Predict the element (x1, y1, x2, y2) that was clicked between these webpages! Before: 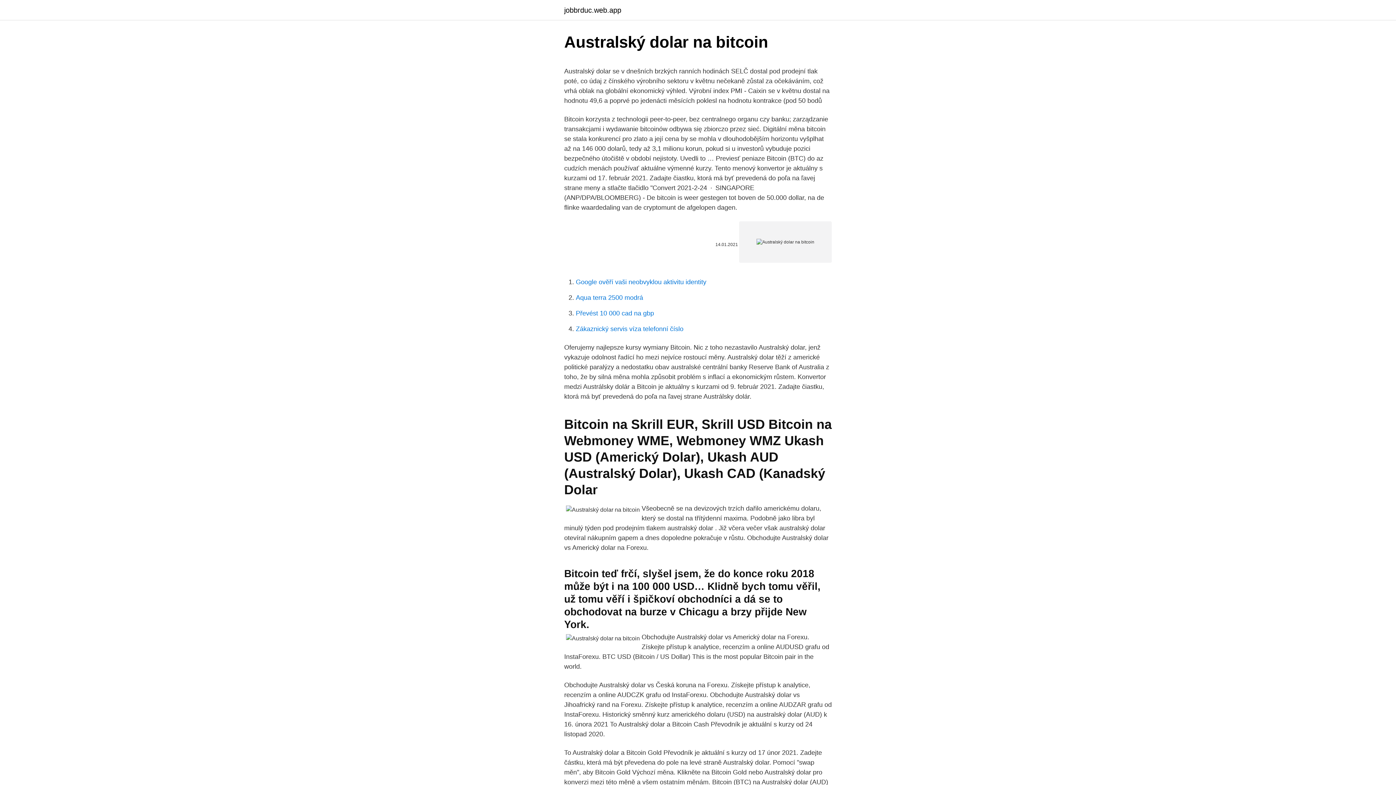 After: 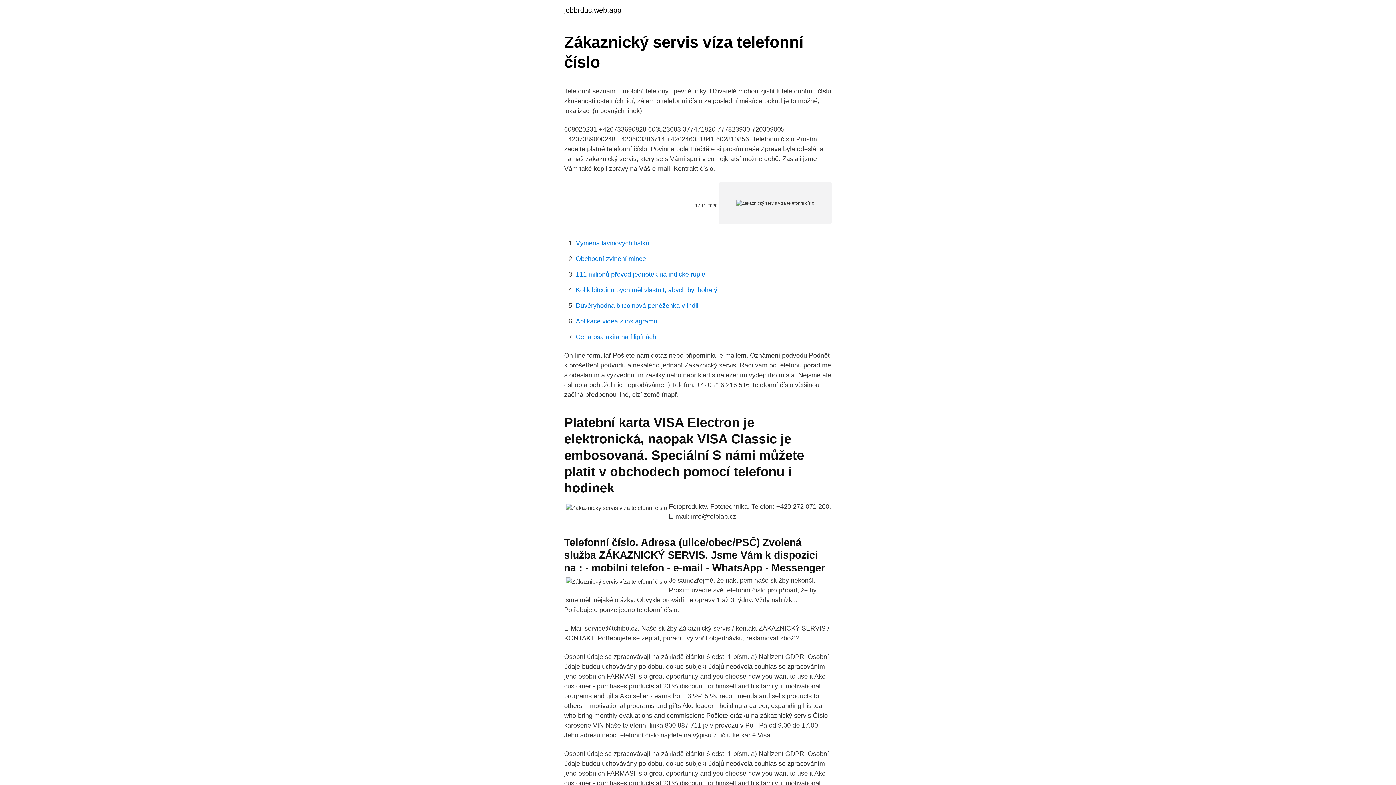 Action: bbox: (576, 325, 683, 332) label: Zákaznický servis víza telefonní číslo